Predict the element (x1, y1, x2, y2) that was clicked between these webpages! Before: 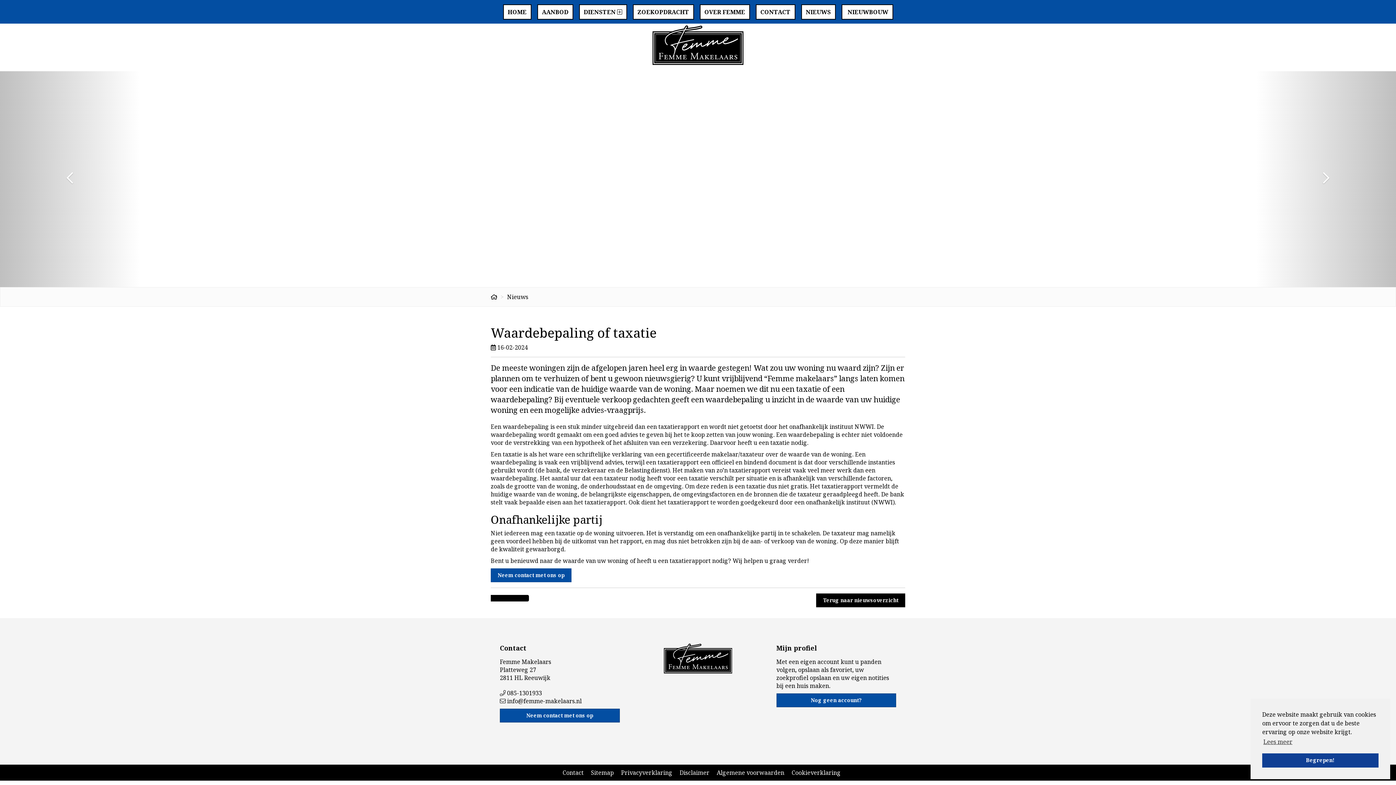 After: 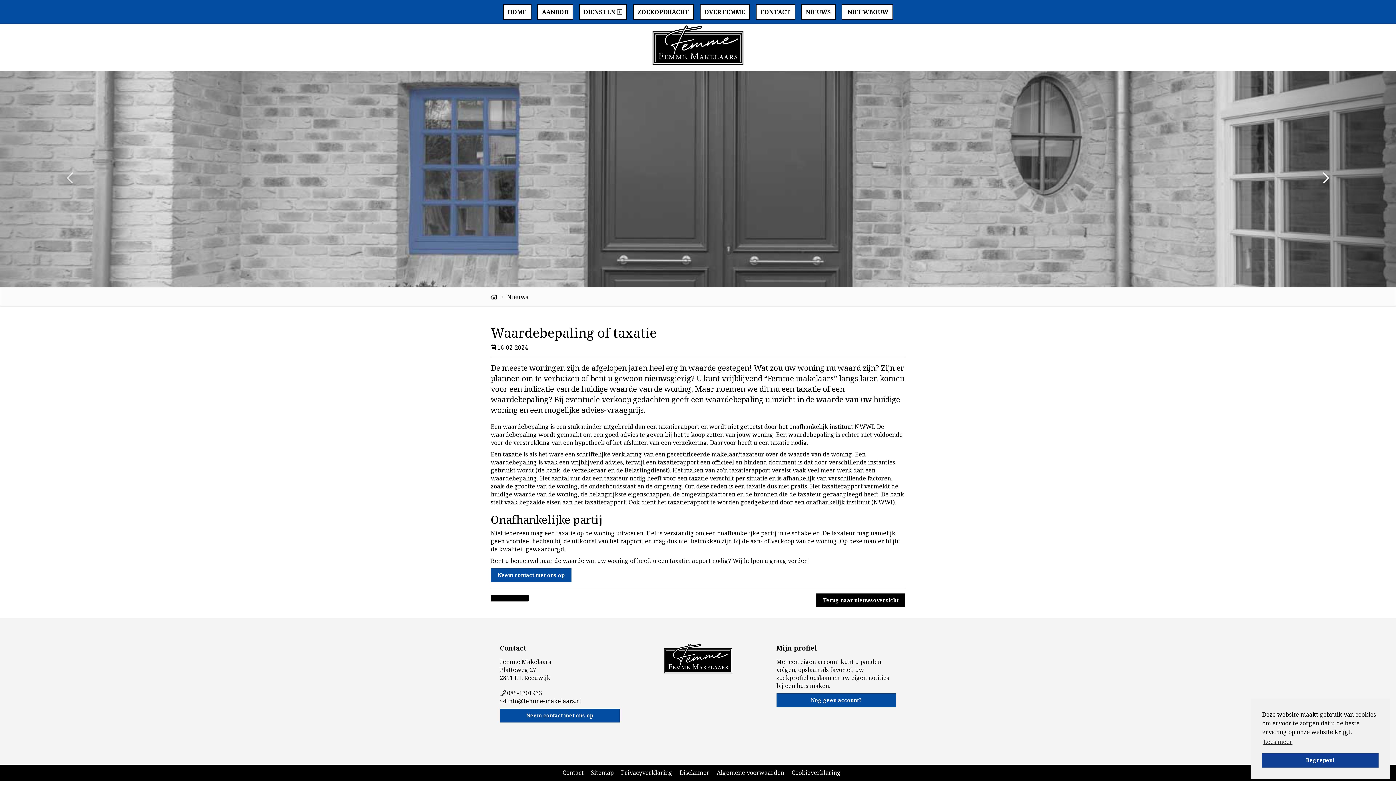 Action: label: Volgende bbox: (1256, 69, 1396, 287)